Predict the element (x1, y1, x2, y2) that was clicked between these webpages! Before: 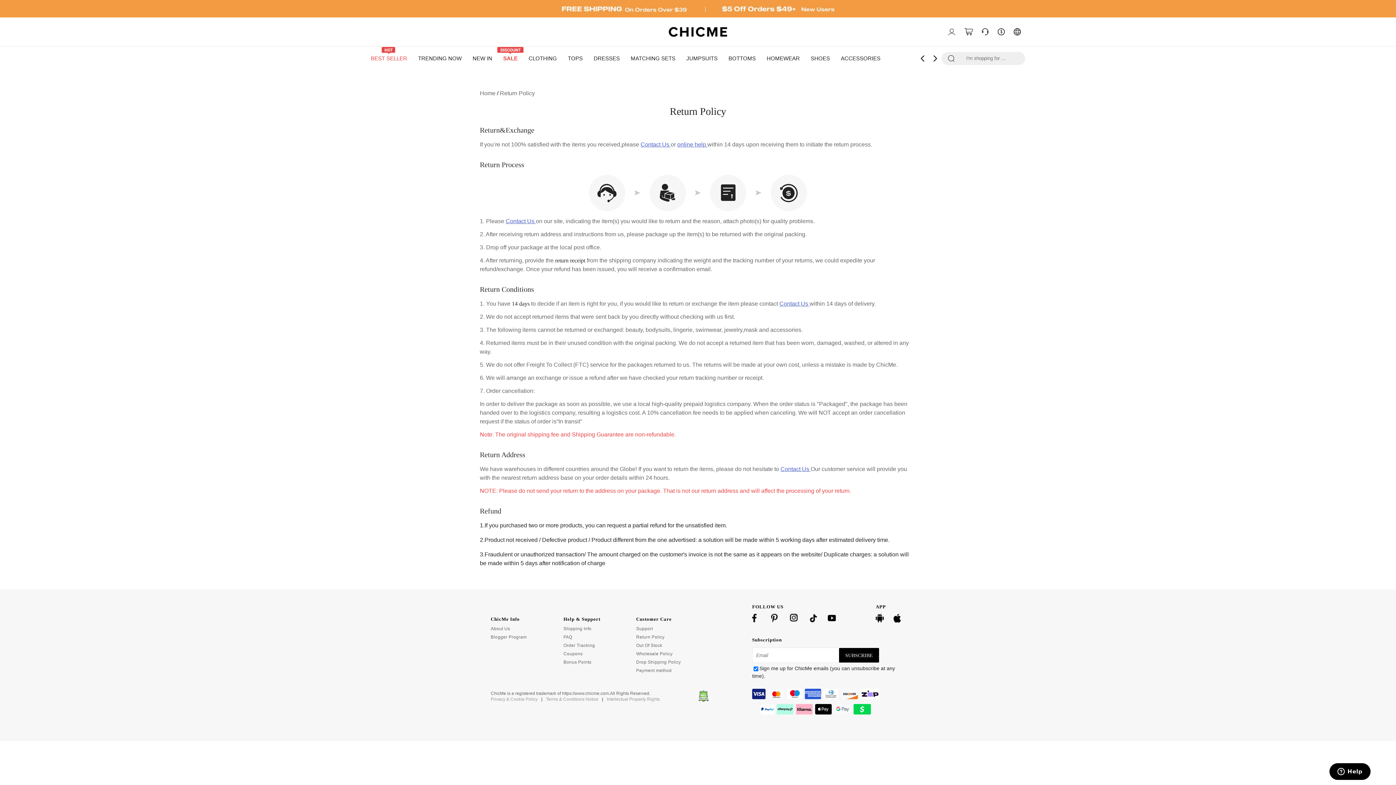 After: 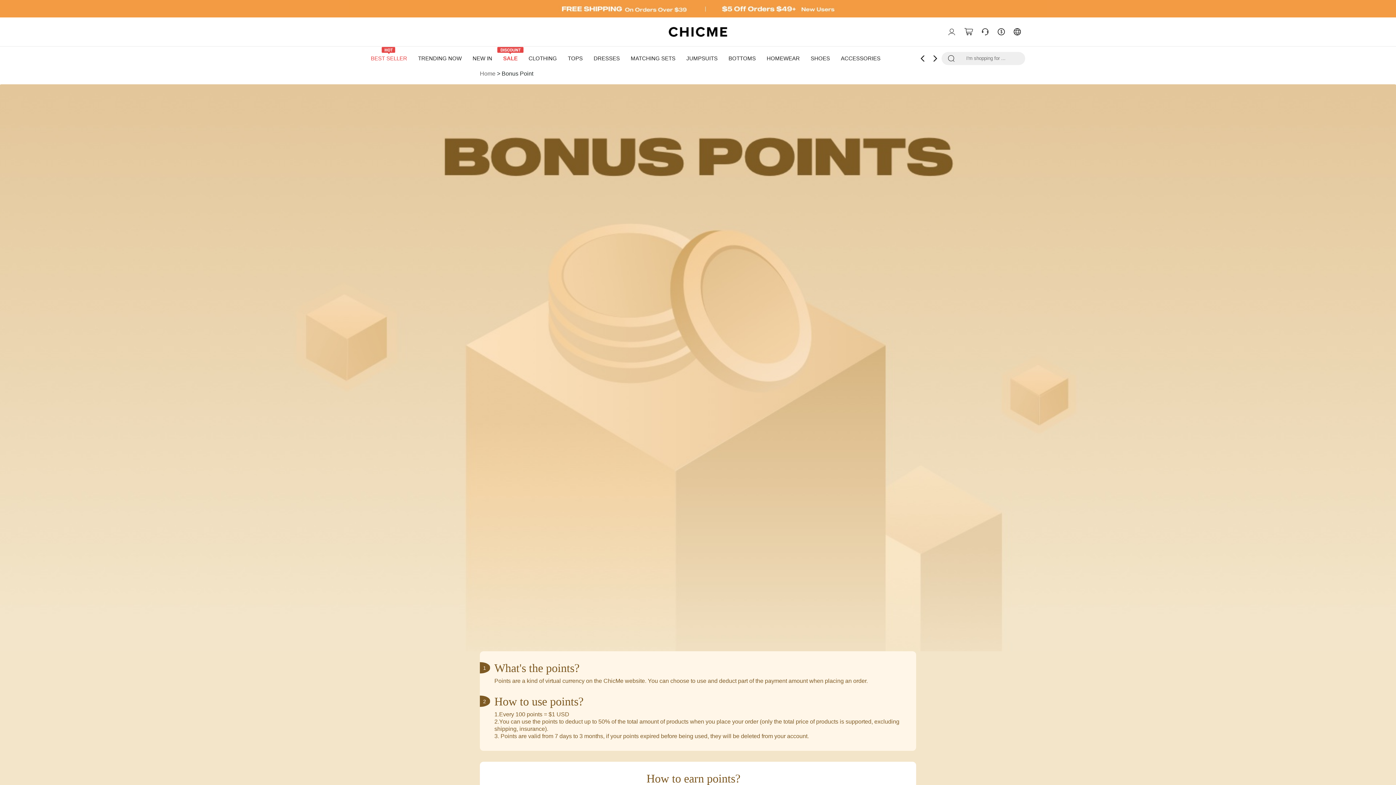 Action: bbox: (563, 659, 591, 665) label: Bonus Points